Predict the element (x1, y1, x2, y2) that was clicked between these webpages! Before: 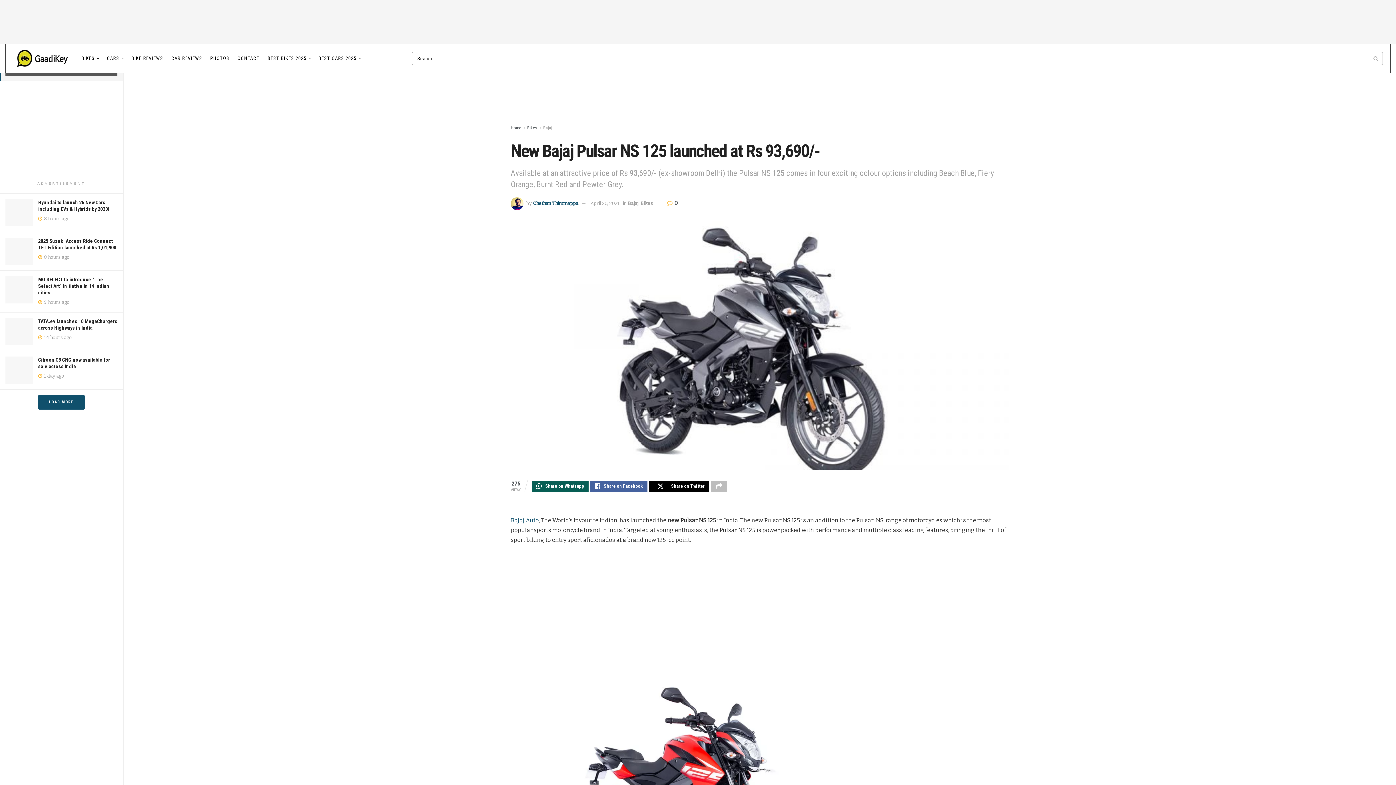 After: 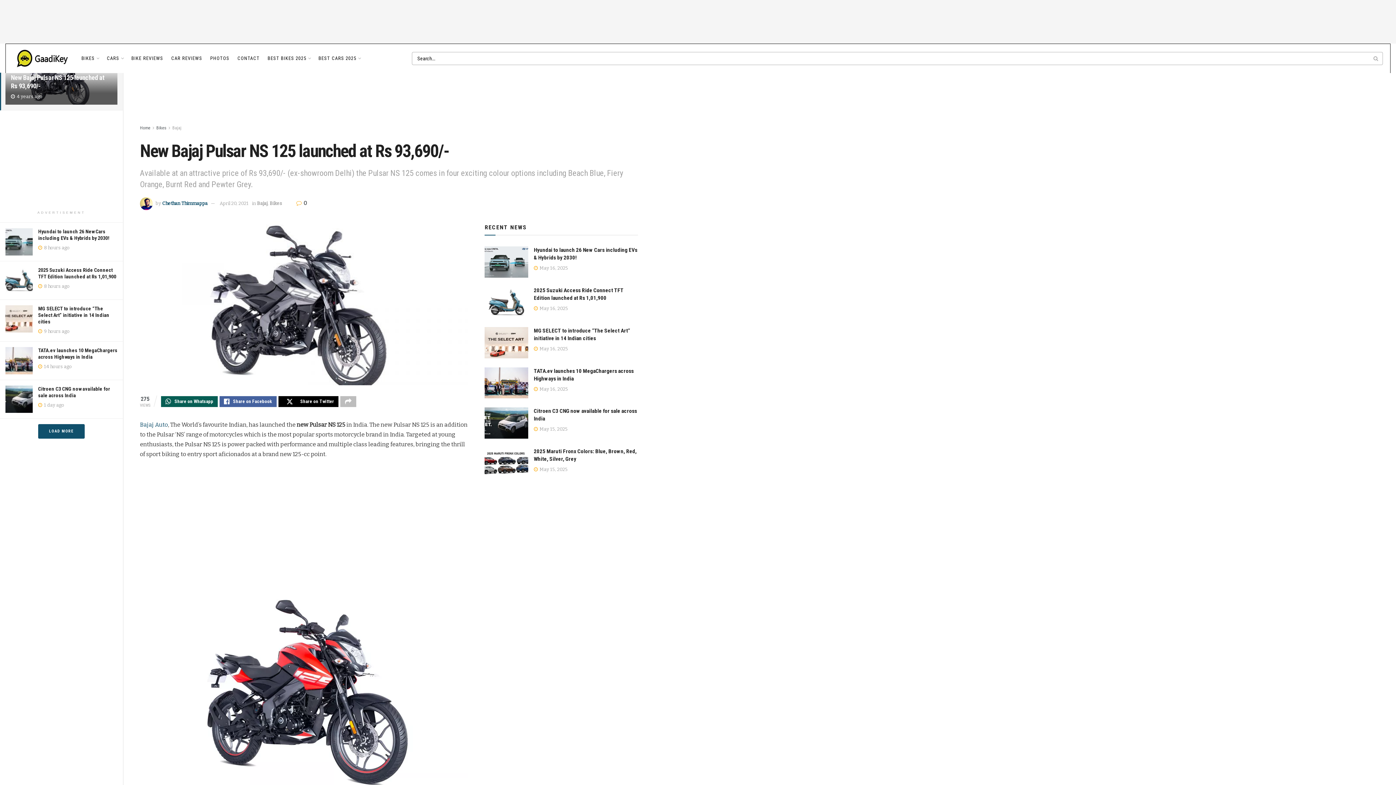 Action: bbox: (667, 200, 677, 206) label:  0